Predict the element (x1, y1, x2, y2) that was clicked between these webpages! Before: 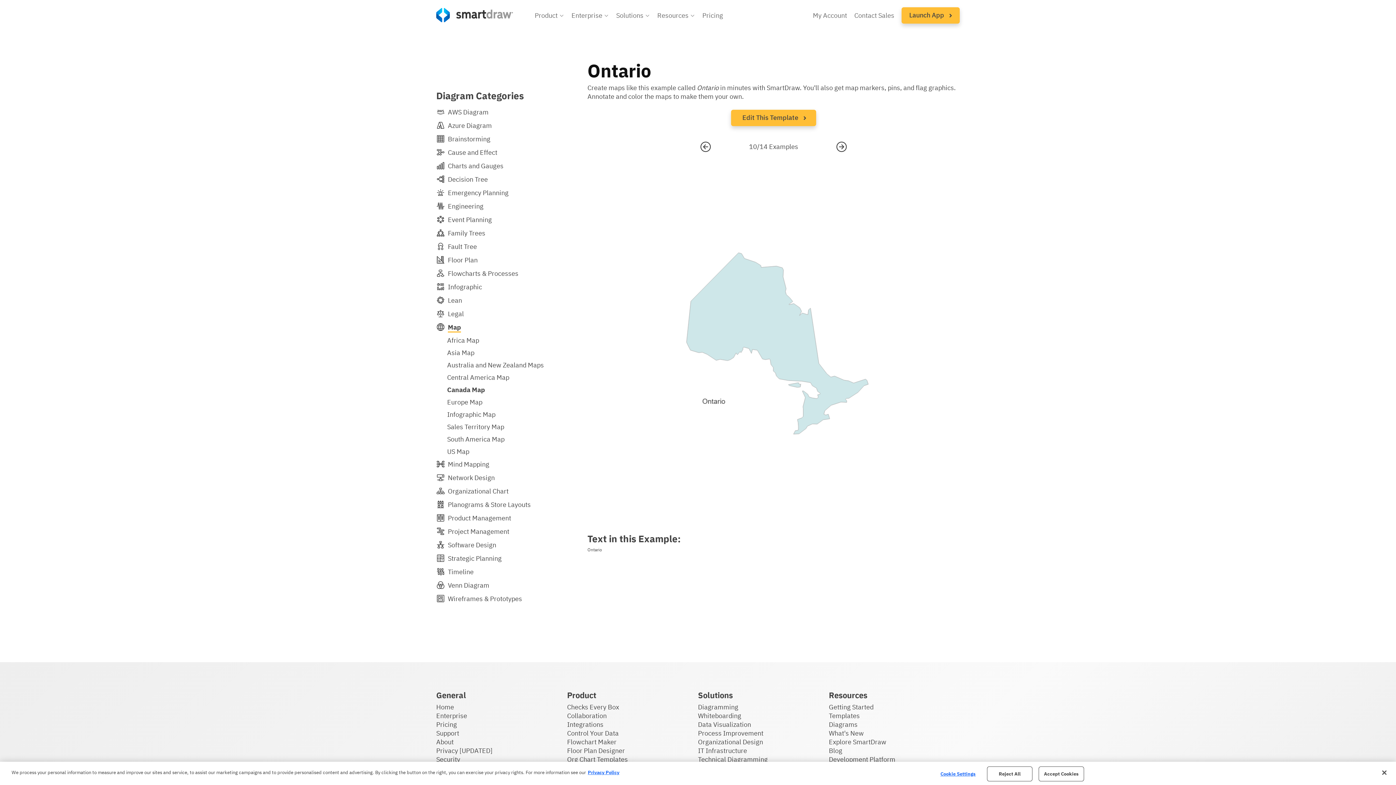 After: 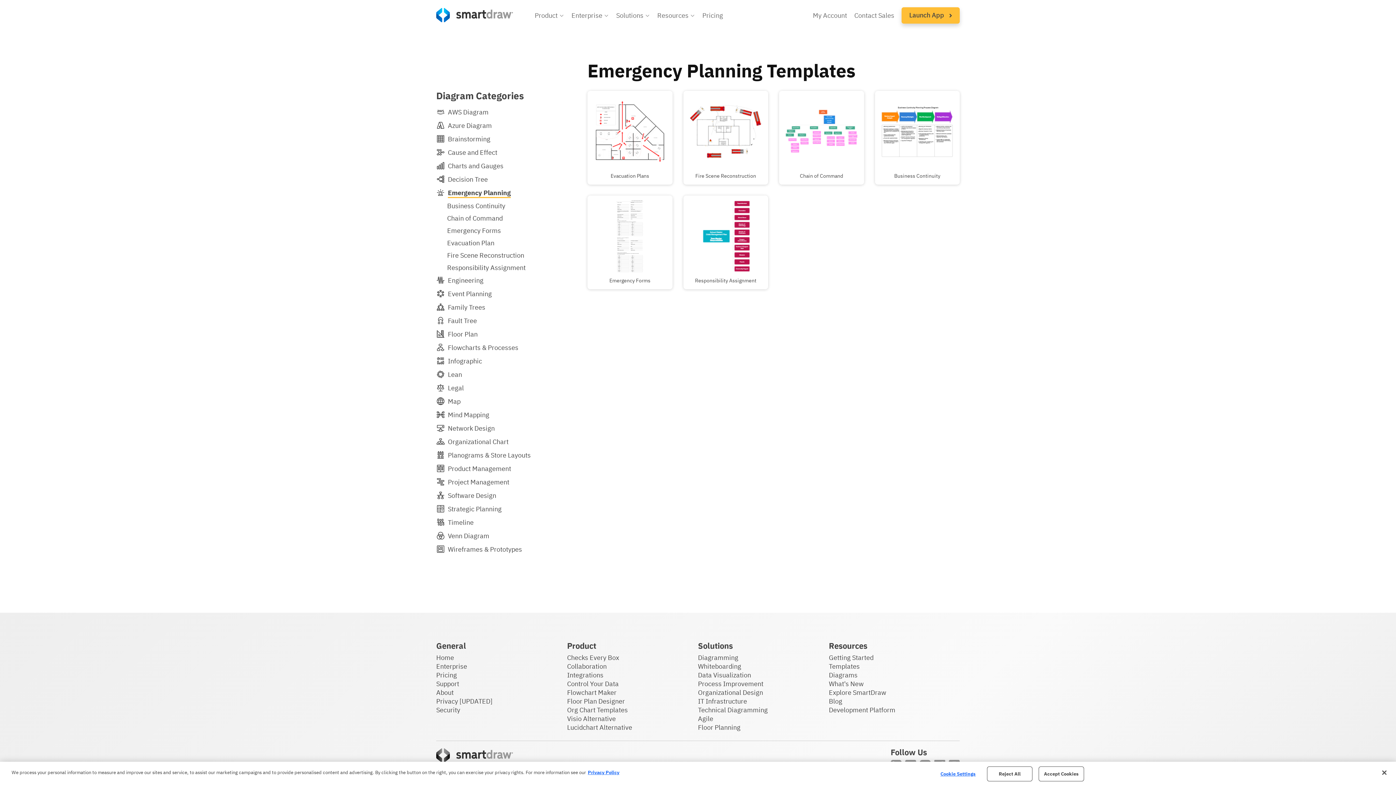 Action: label: Emergency Planning bbox: (436, 188, 508, 197)